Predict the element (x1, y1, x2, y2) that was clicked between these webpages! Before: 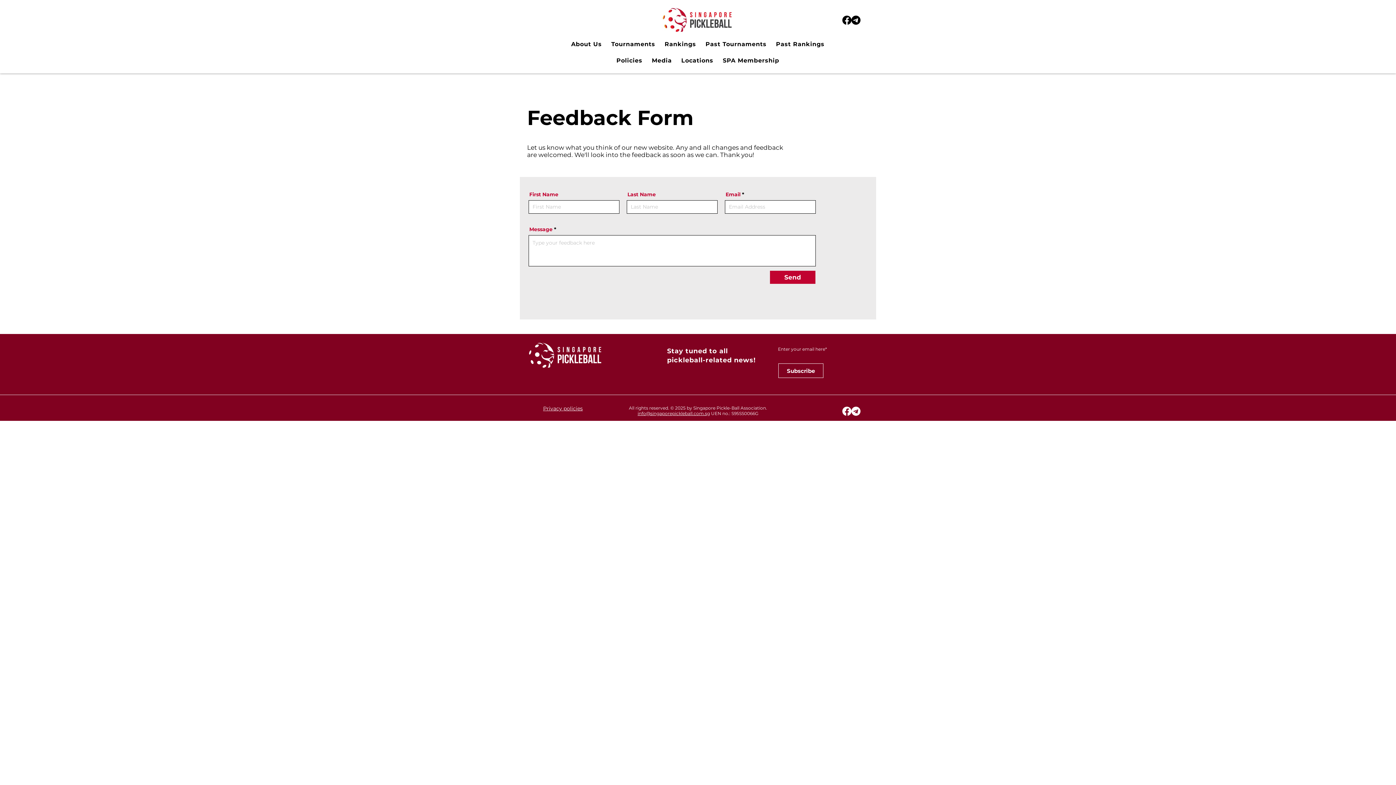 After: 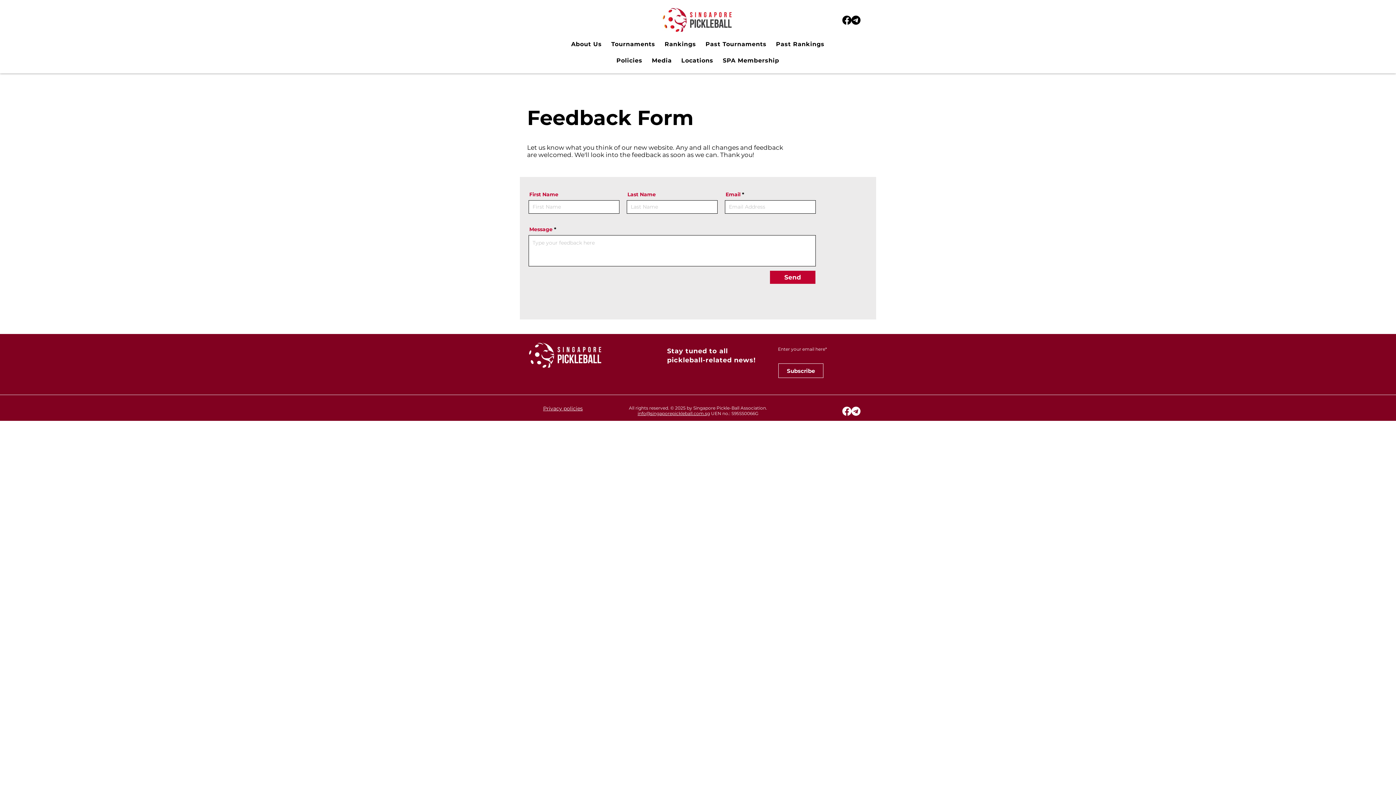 Action: bbox: (612, 53, 646, 67) label: Policies